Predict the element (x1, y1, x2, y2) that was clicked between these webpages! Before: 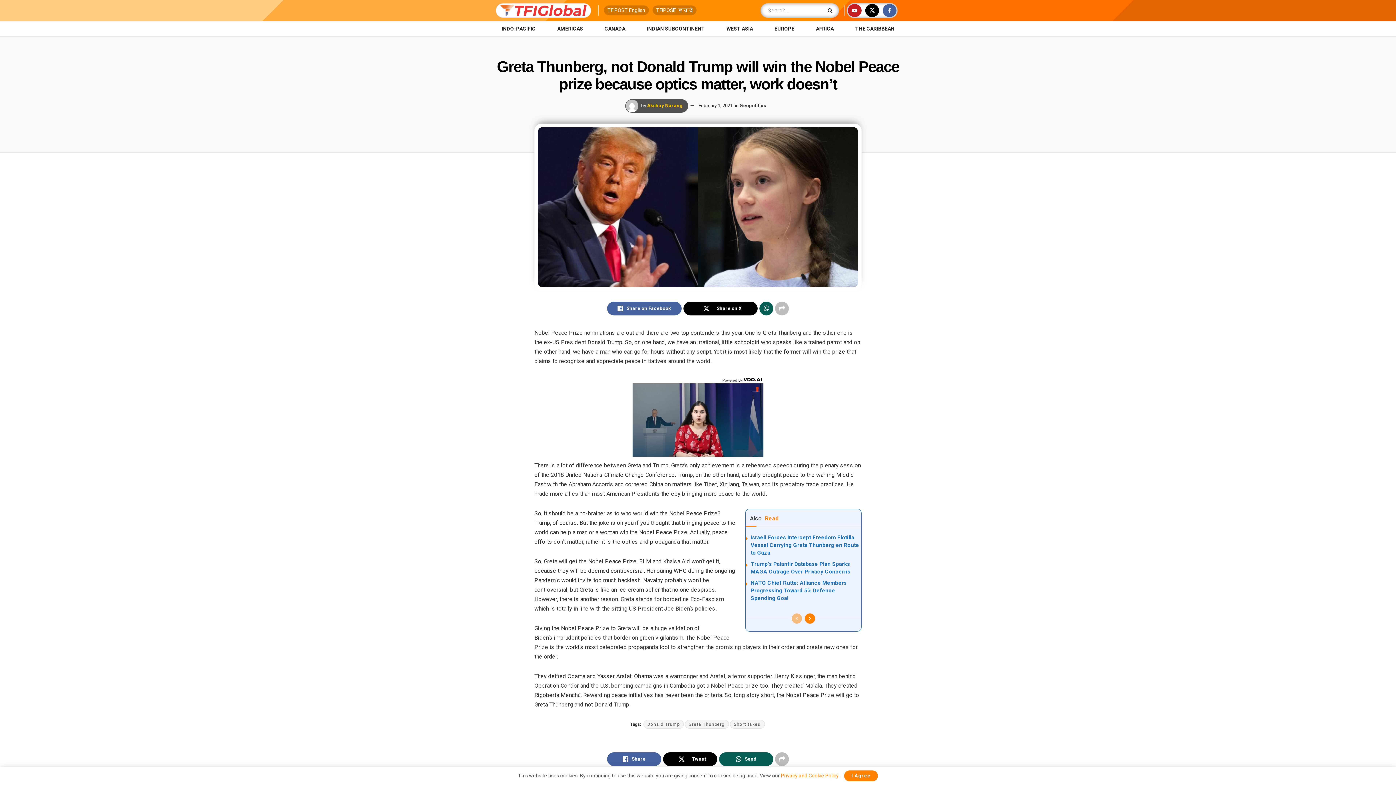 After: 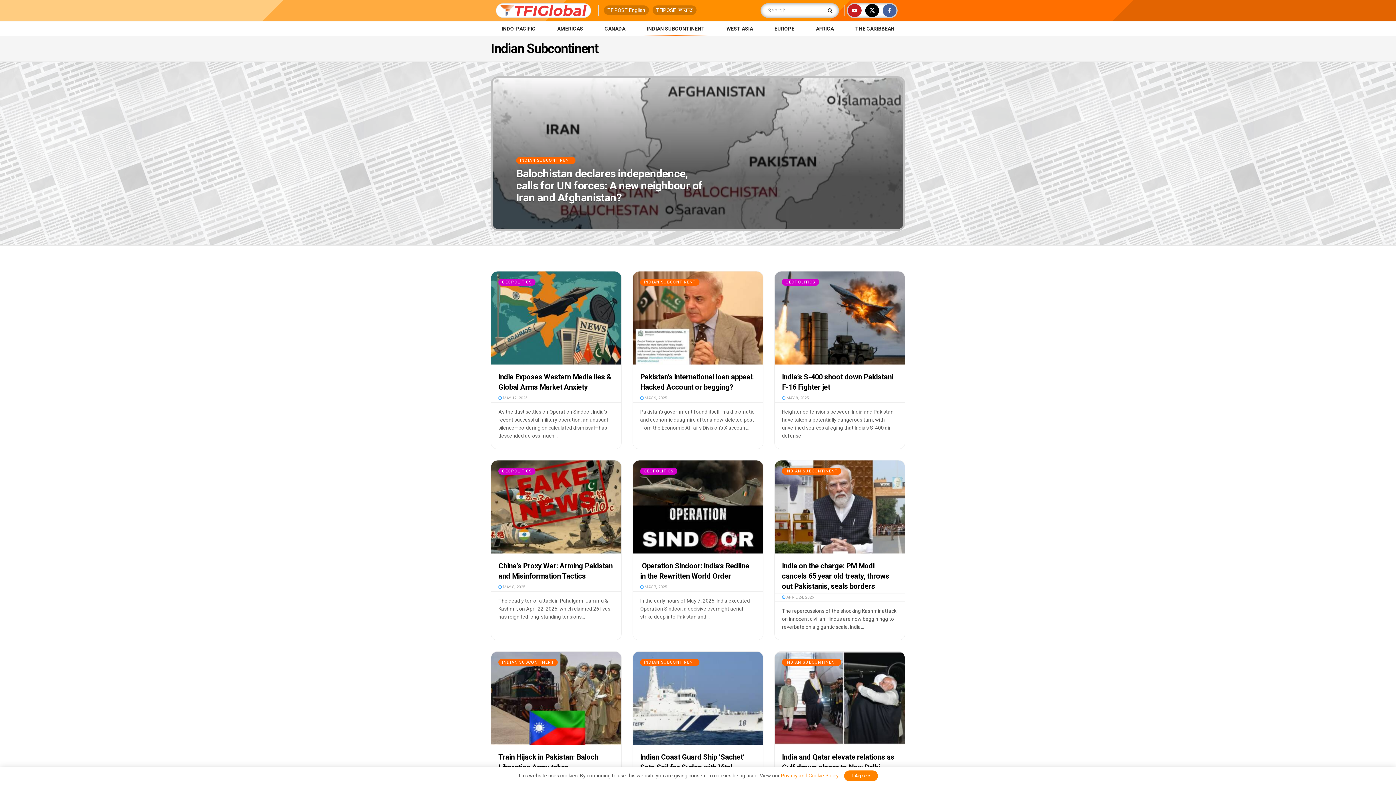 Action: bbox: (636, 21, 715, 36) label: INDIAN SUBCONTINENT